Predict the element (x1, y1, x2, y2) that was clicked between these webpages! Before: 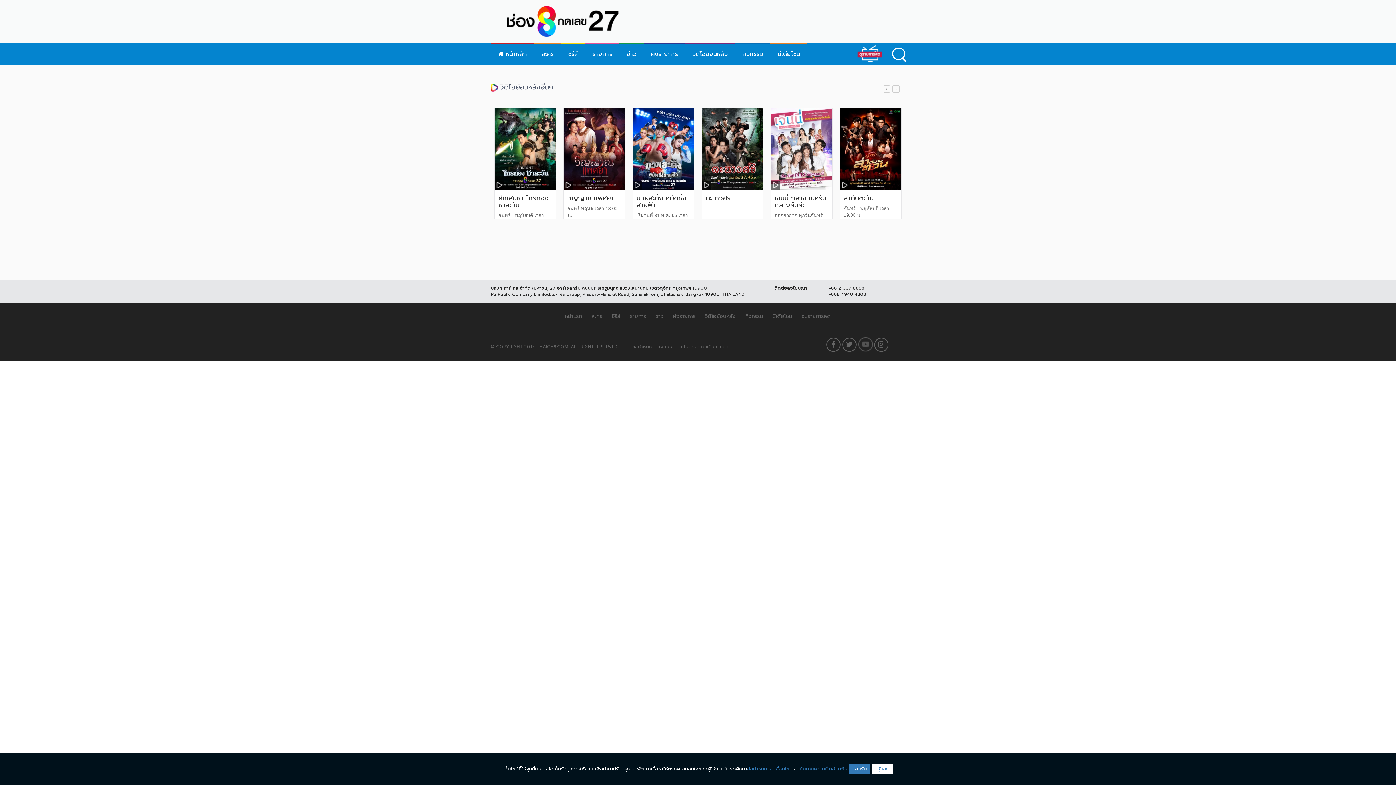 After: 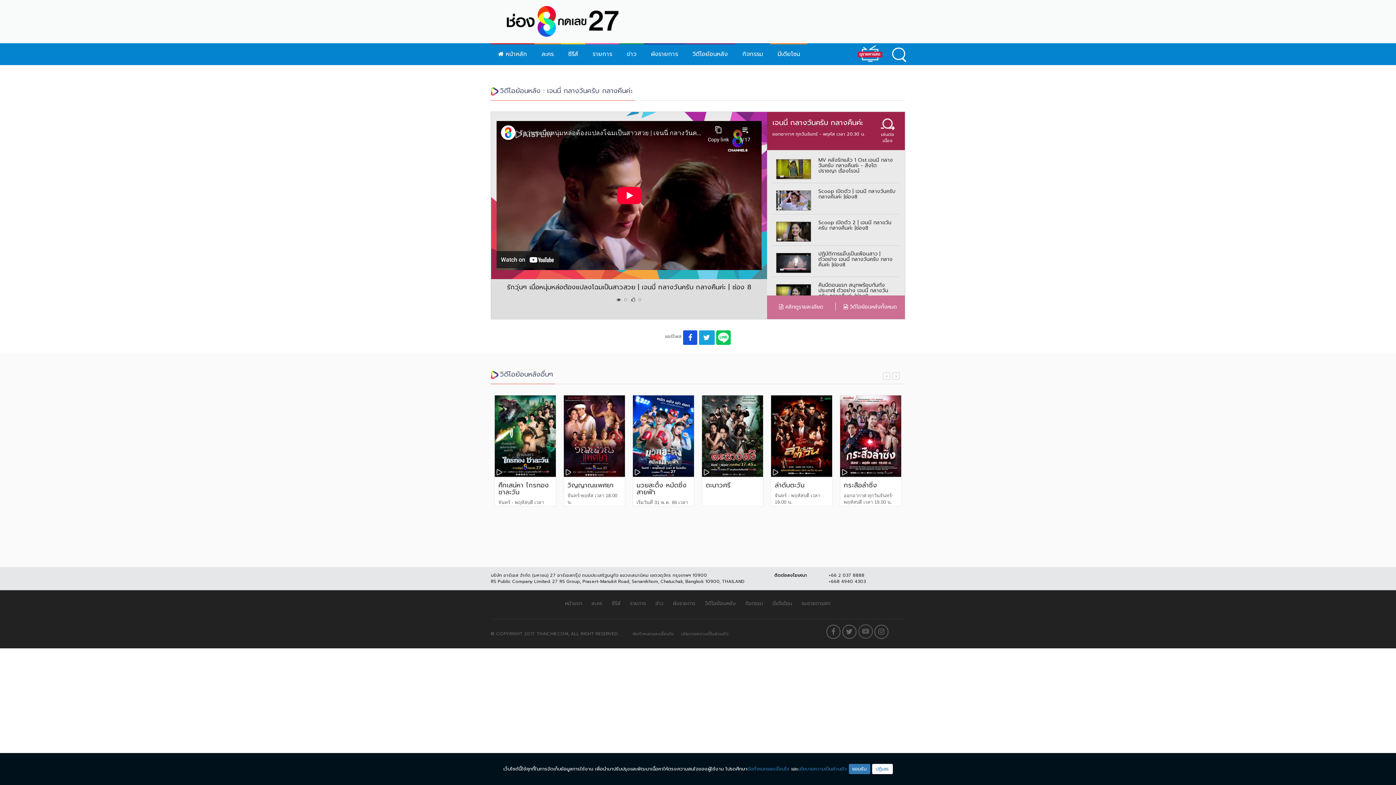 Action: bbox: (840, 108, 901, 189)